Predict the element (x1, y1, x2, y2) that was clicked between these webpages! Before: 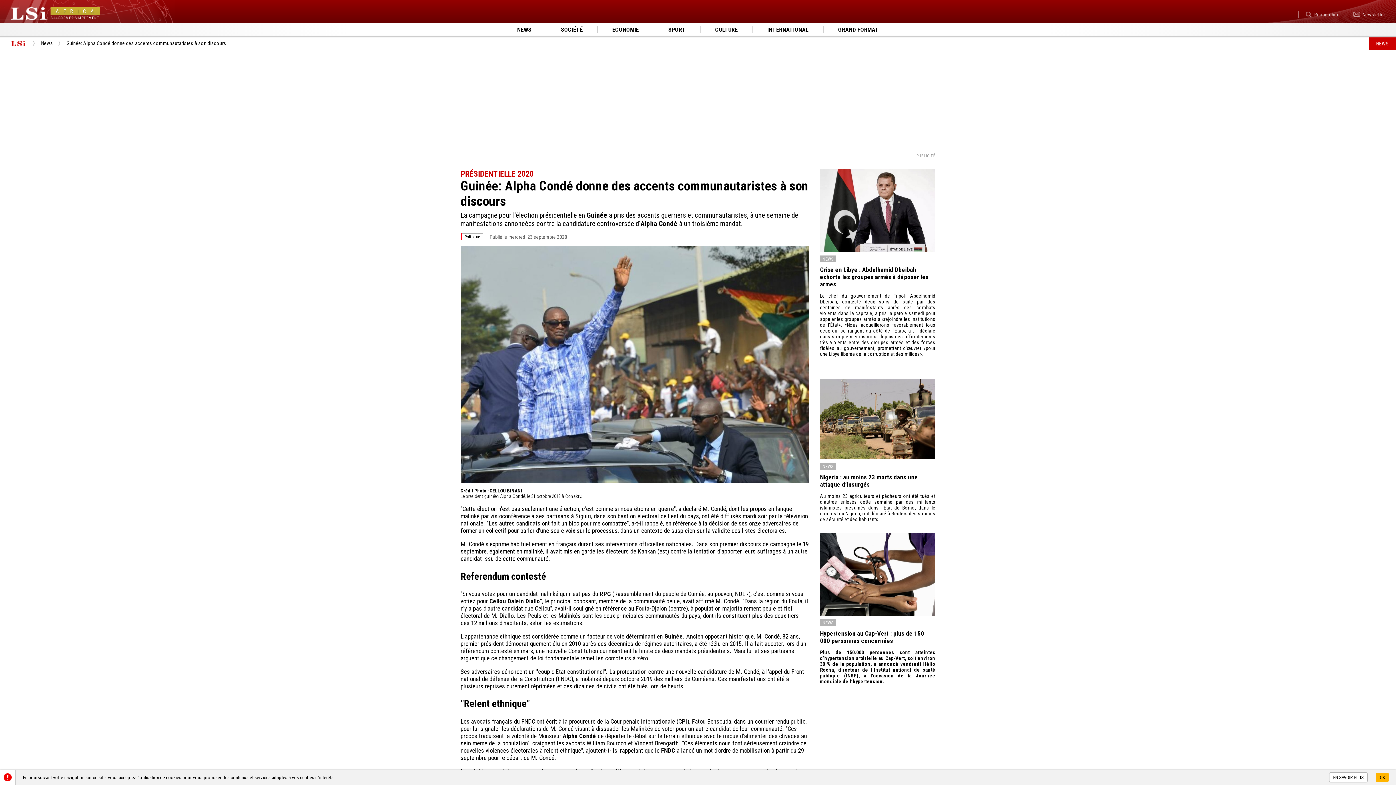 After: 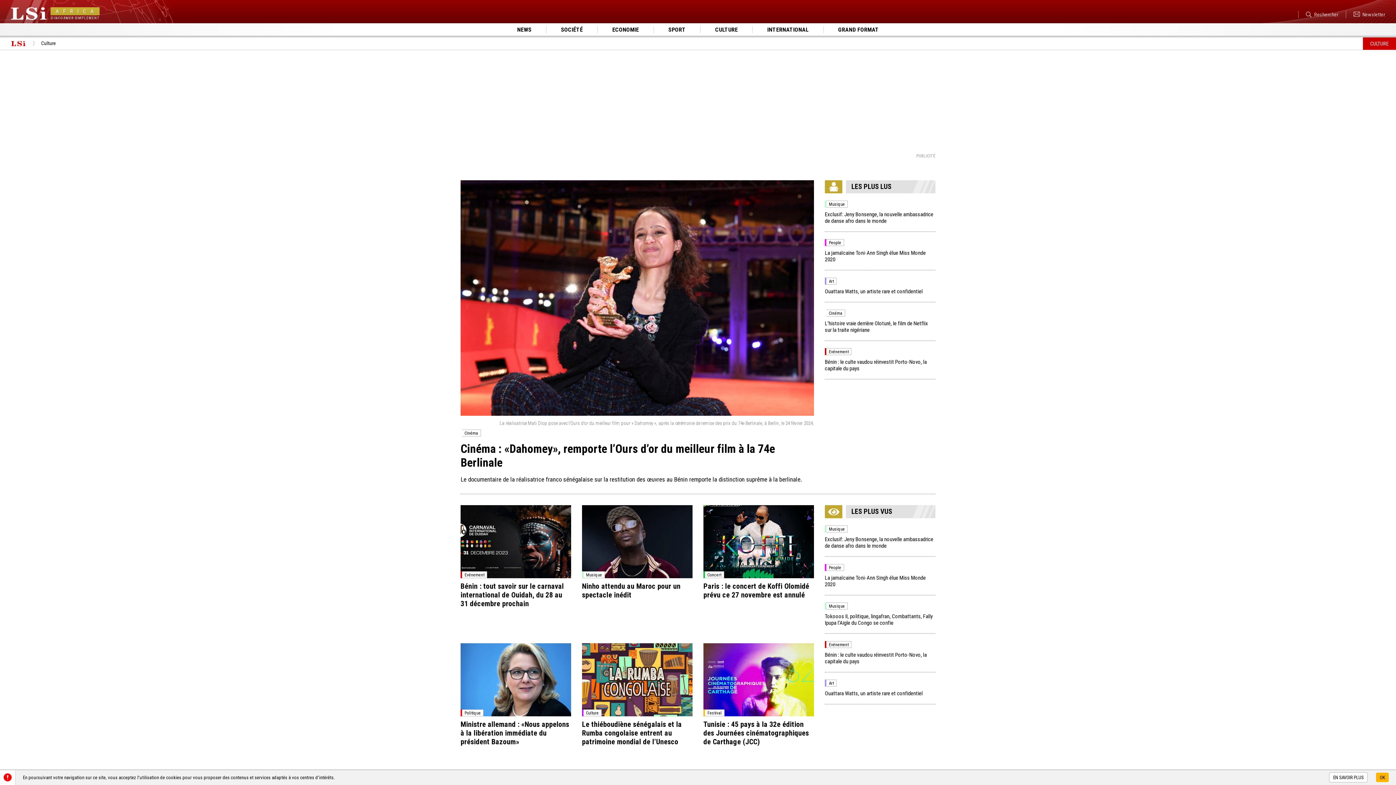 Action: bbox: (715, 26, 737, 32) label: CULTURE